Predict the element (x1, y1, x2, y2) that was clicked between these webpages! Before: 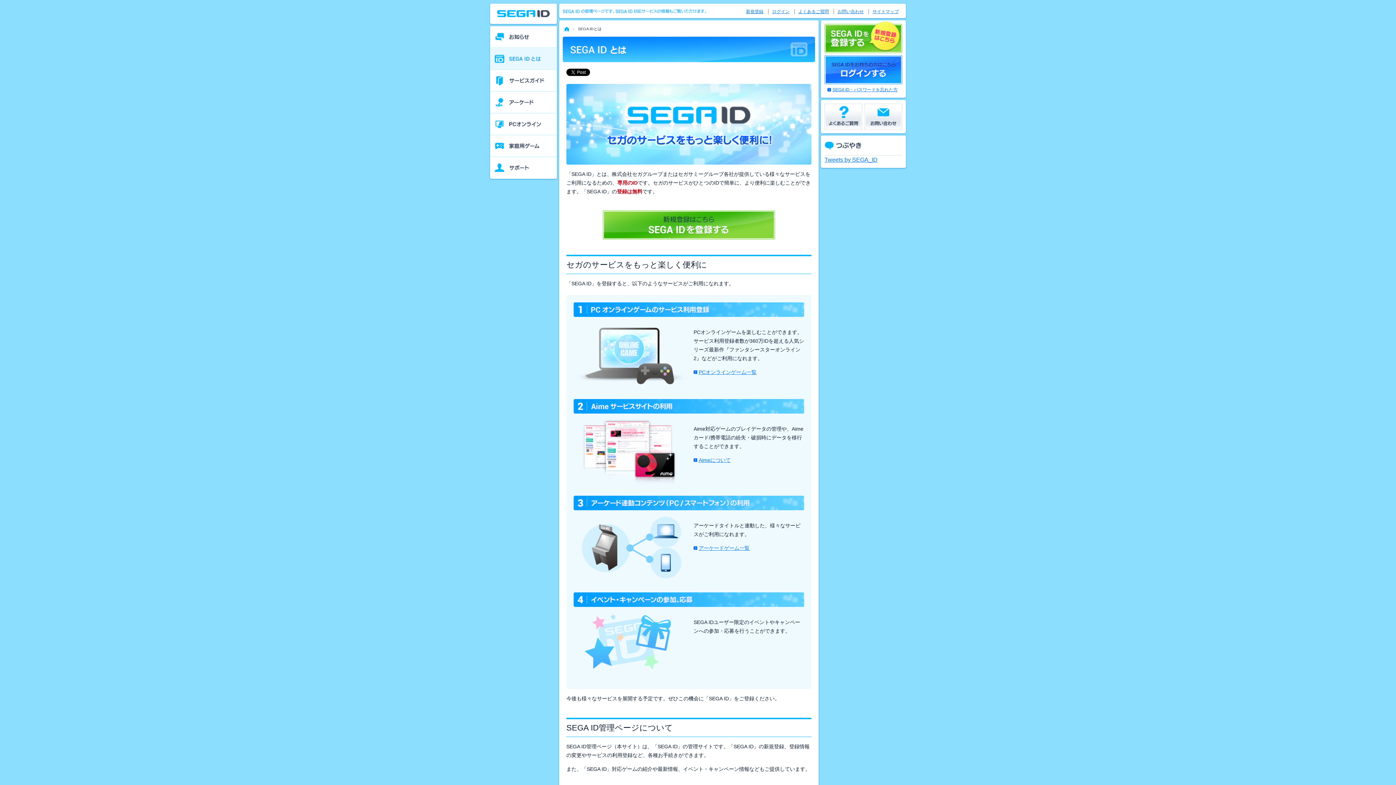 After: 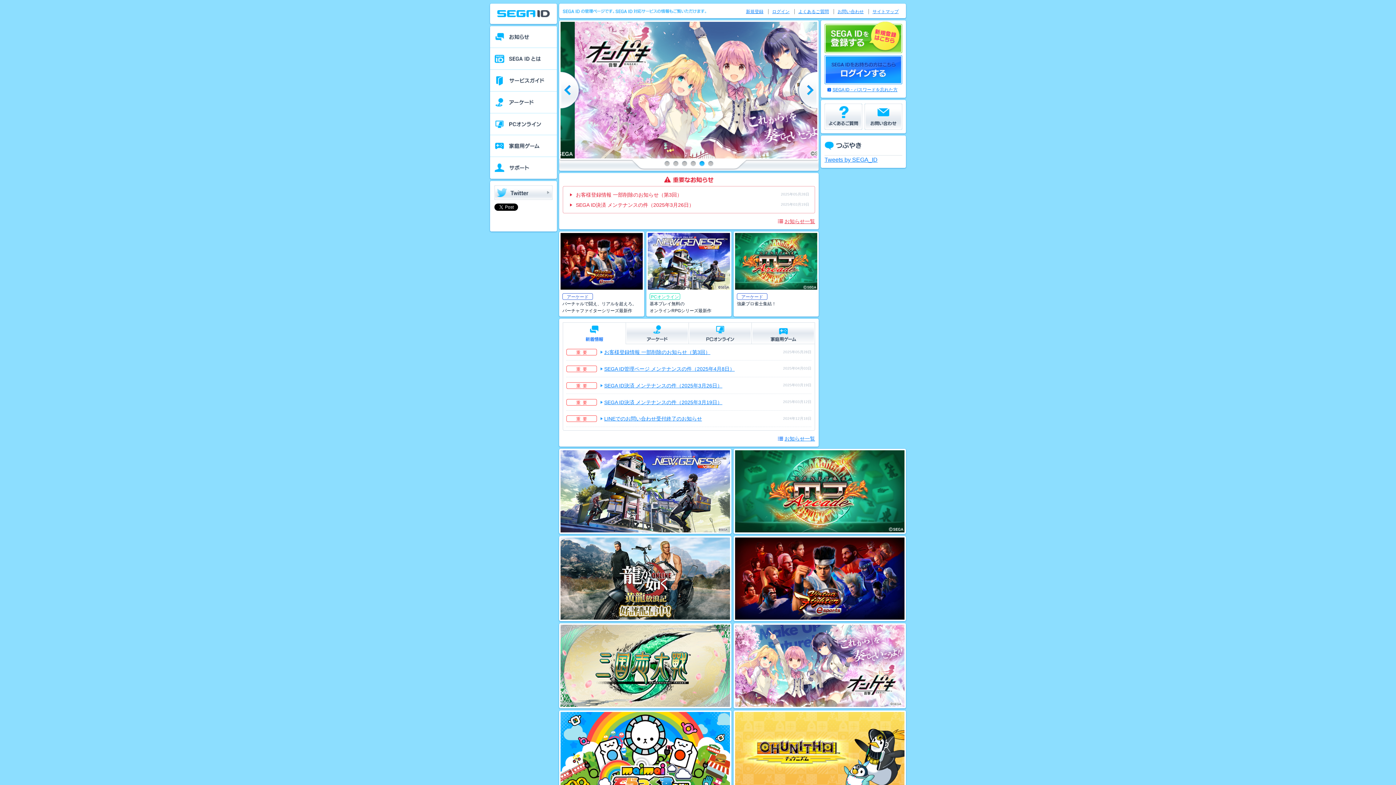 Action: bbox: (490, 3, 557, 24)